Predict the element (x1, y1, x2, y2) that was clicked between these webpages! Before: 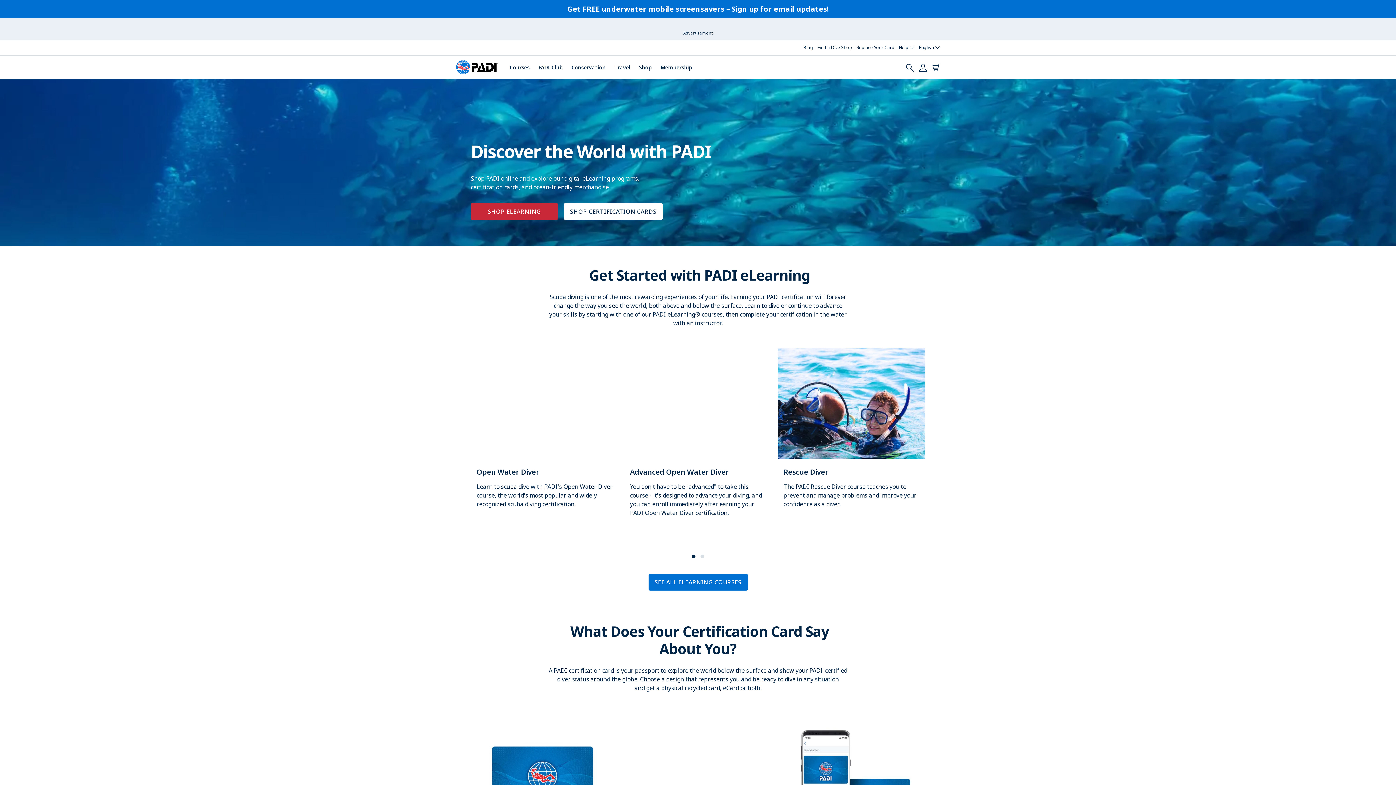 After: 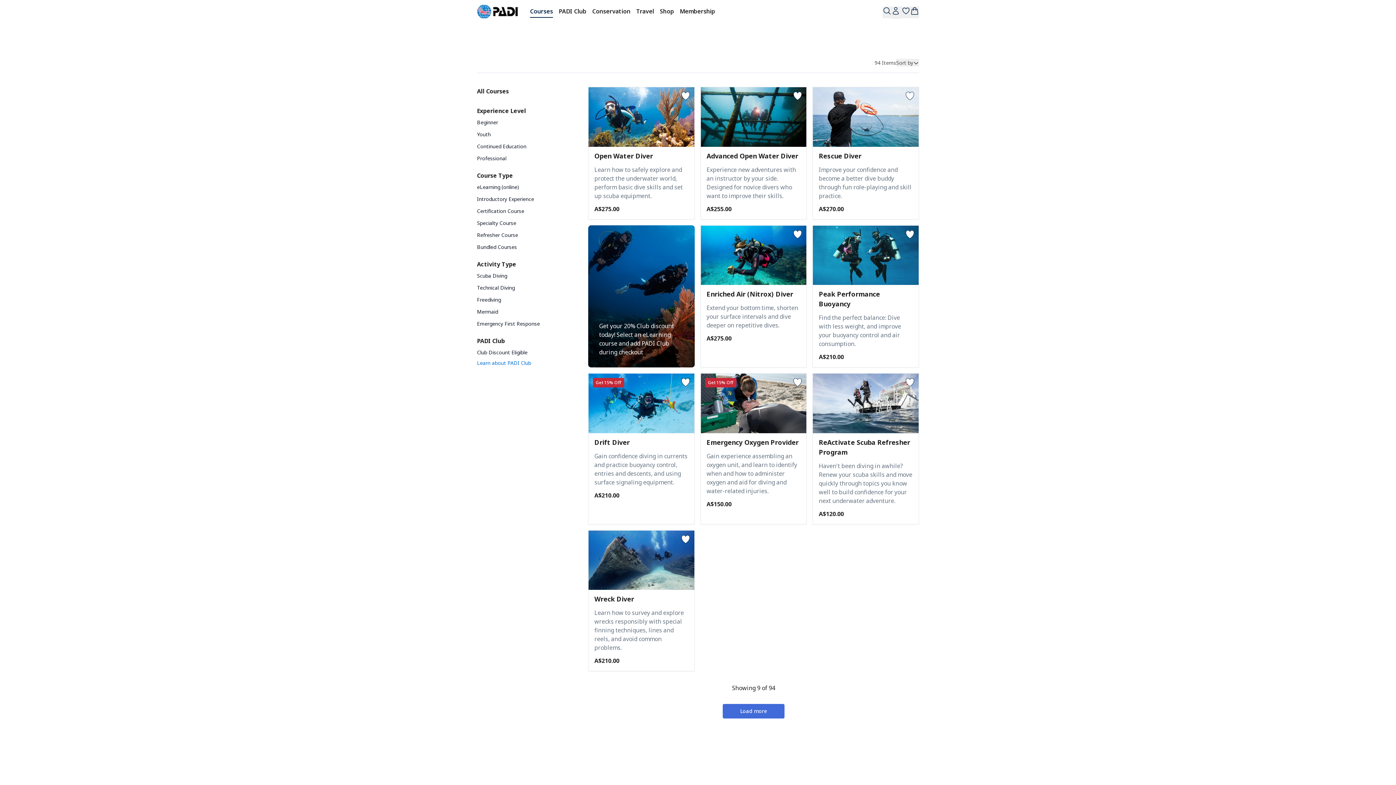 Action: label: SHOP ELEARNING -  bbox: (470, 163, 558, 180)